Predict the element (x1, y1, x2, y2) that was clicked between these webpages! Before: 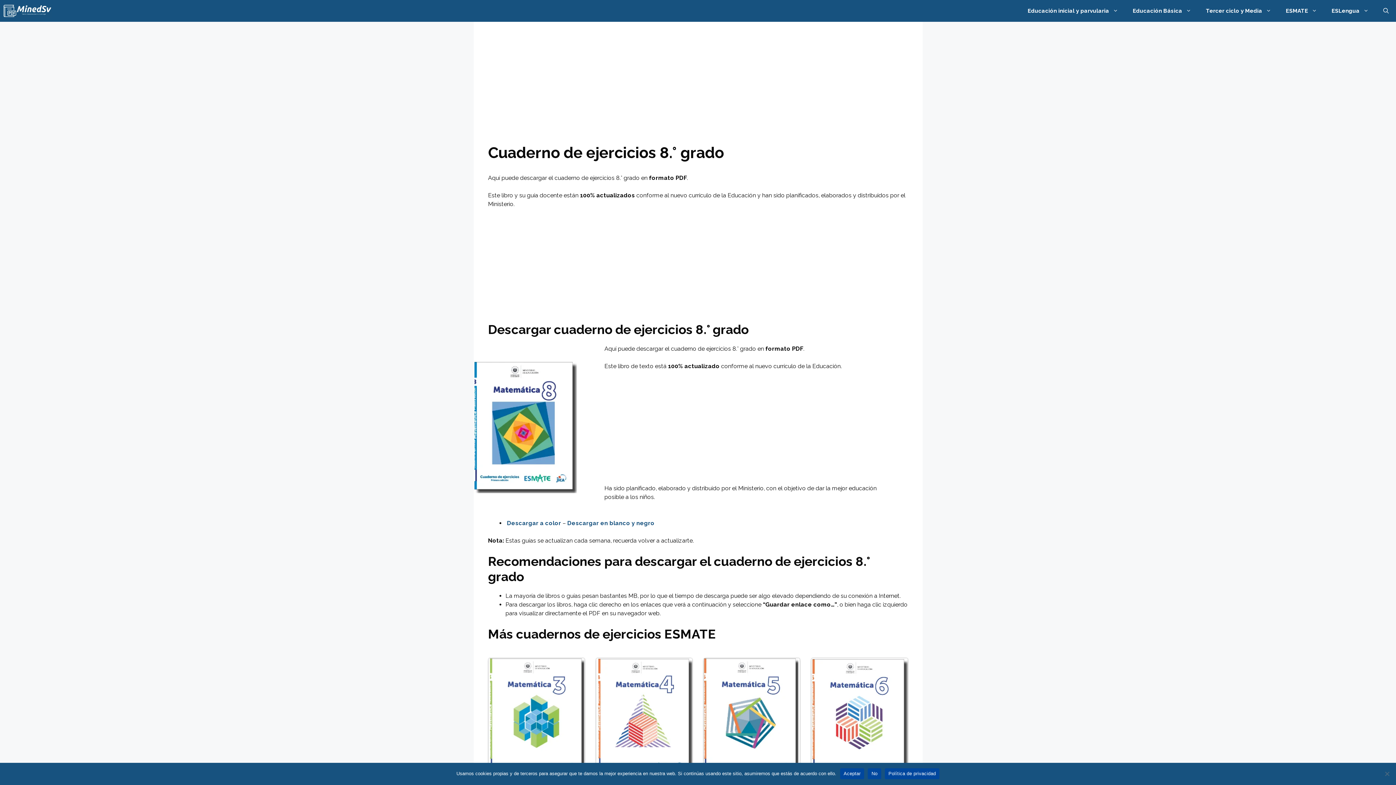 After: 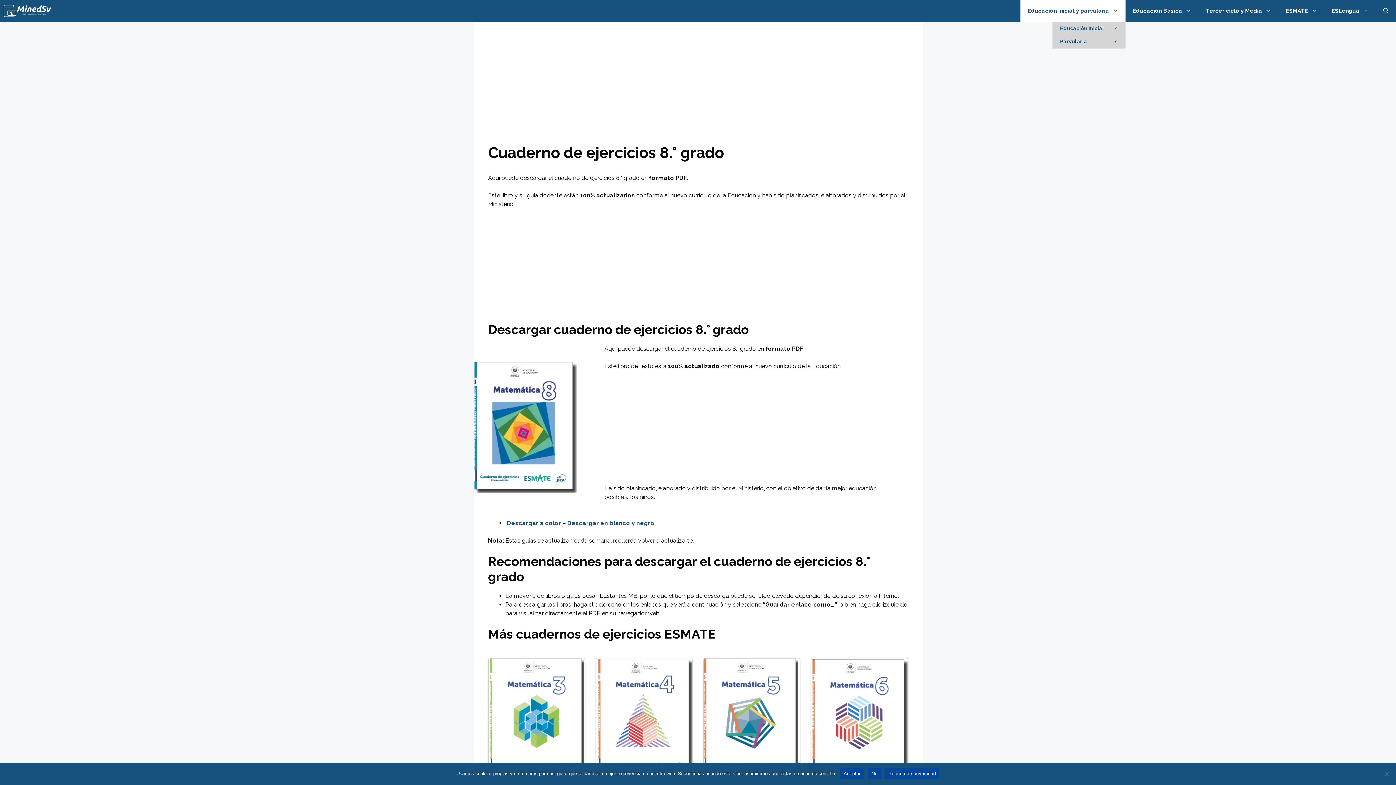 Action: bbox: (1020, 0, 1125, 21) label: Educación inicial y parvularia